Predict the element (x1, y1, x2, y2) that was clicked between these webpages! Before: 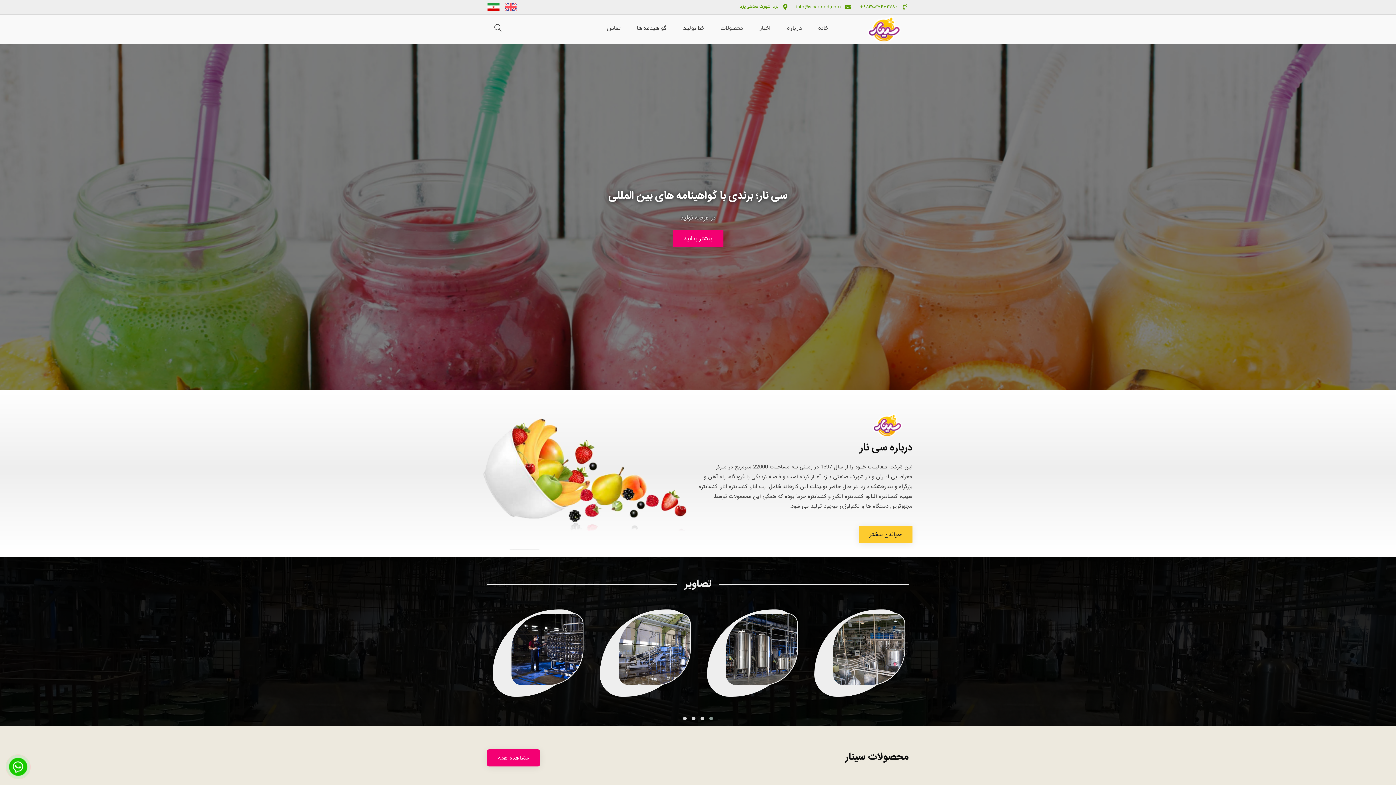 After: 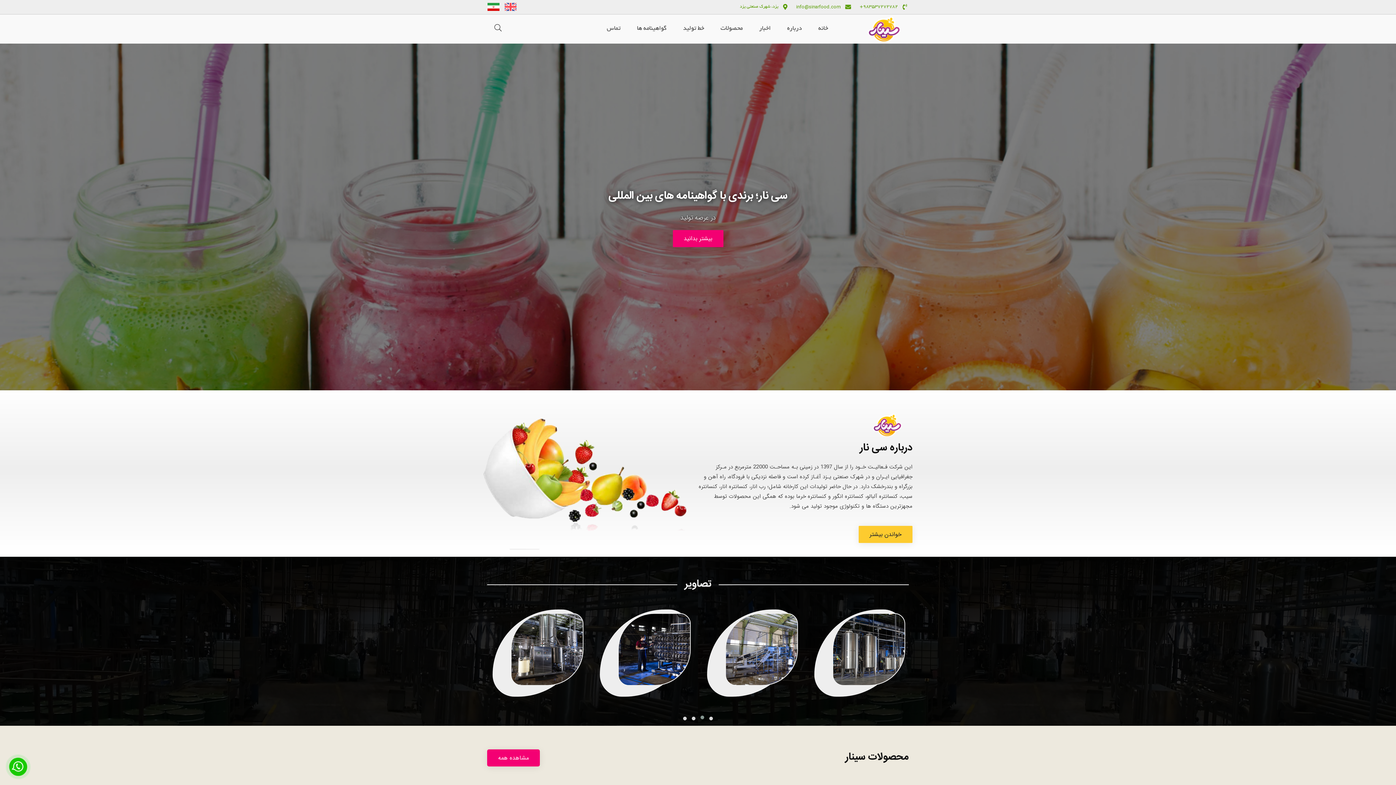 Action: bbox: (698, 715, 706, 722)